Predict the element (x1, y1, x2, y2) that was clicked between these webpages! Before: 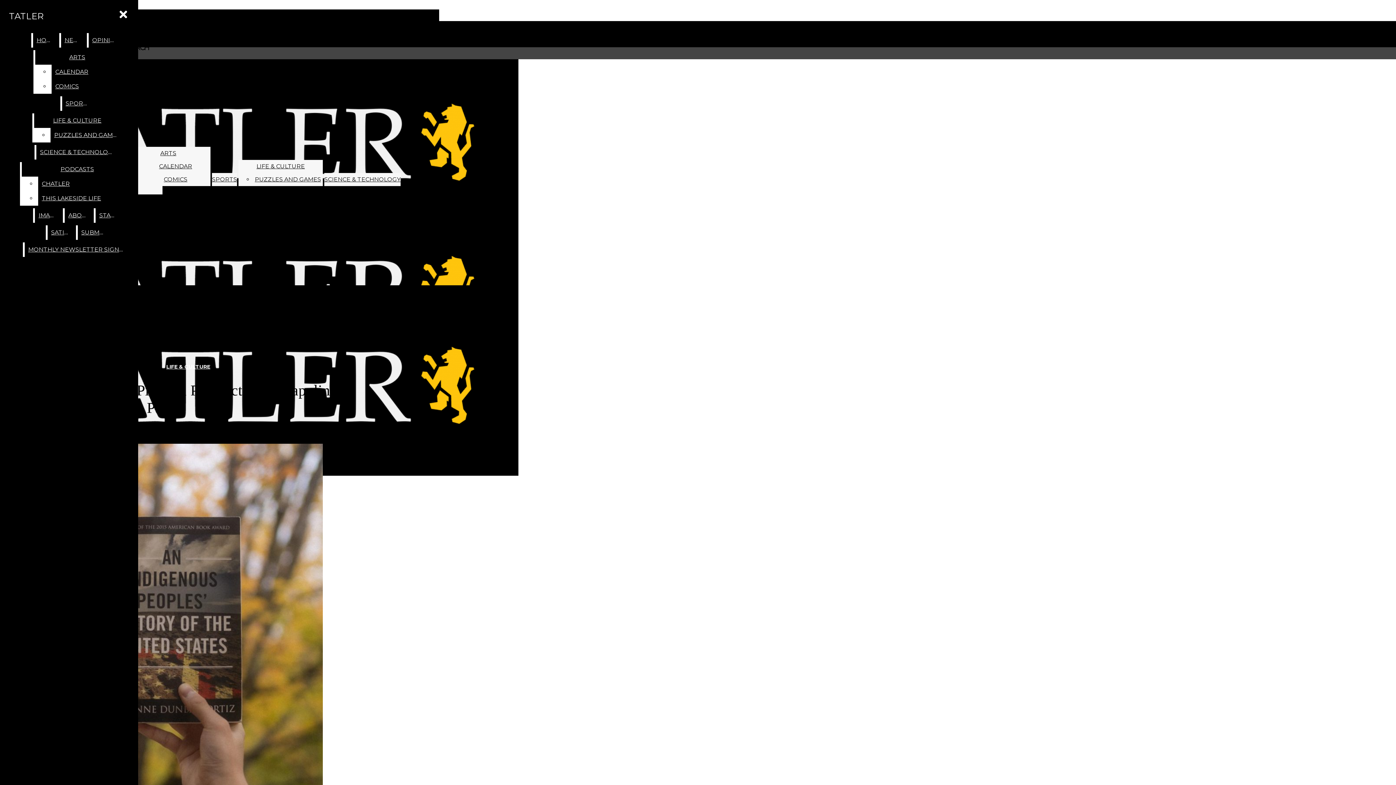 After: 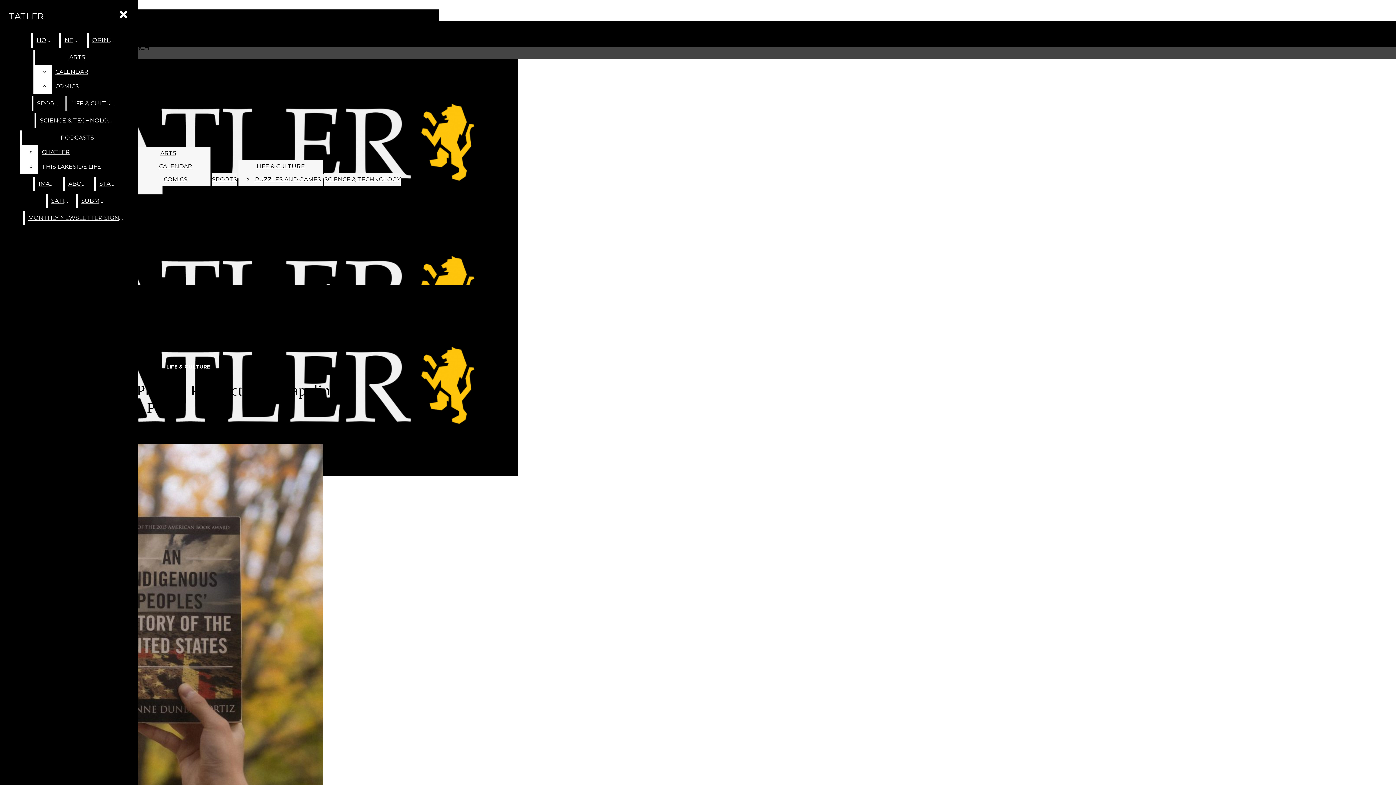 Action: label: COMICS bbox: (51, 79, 119, 93)